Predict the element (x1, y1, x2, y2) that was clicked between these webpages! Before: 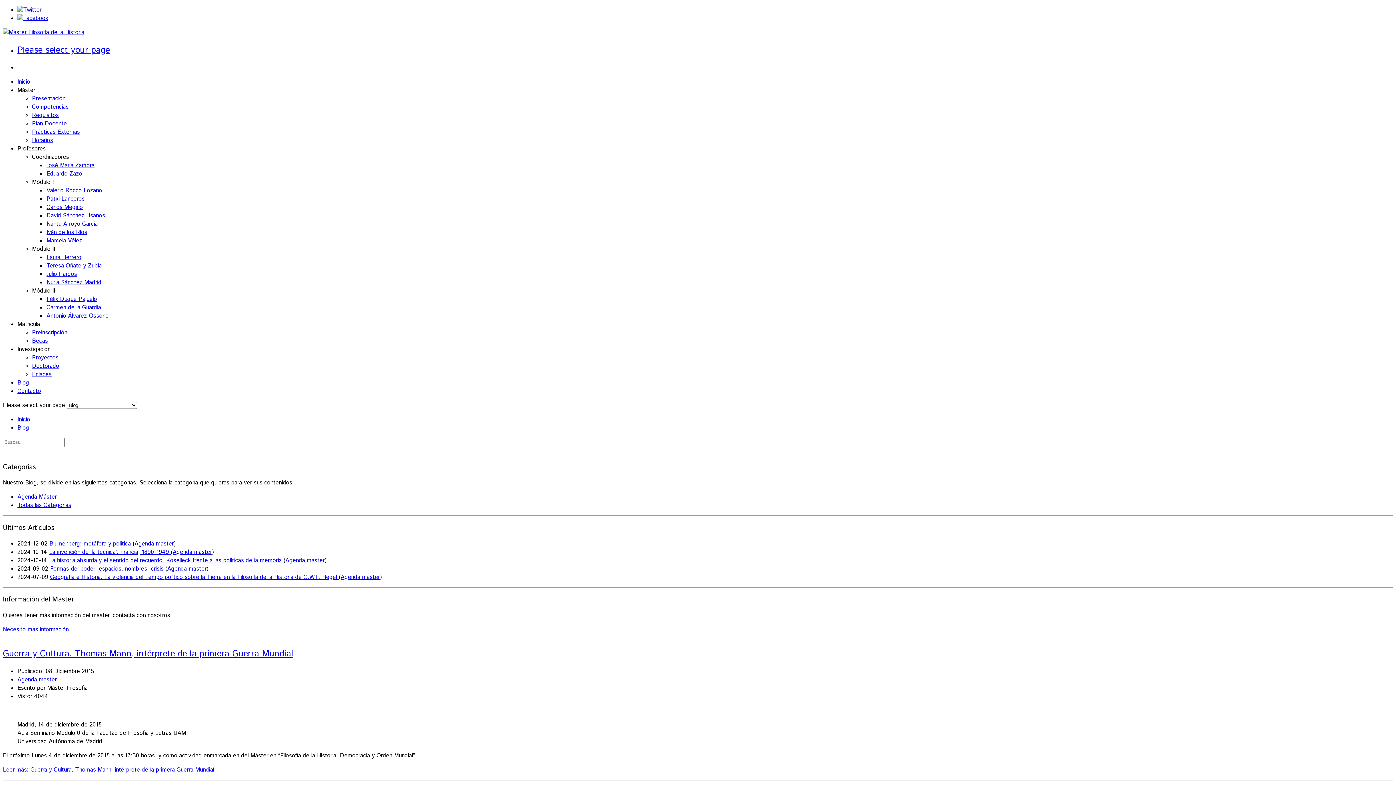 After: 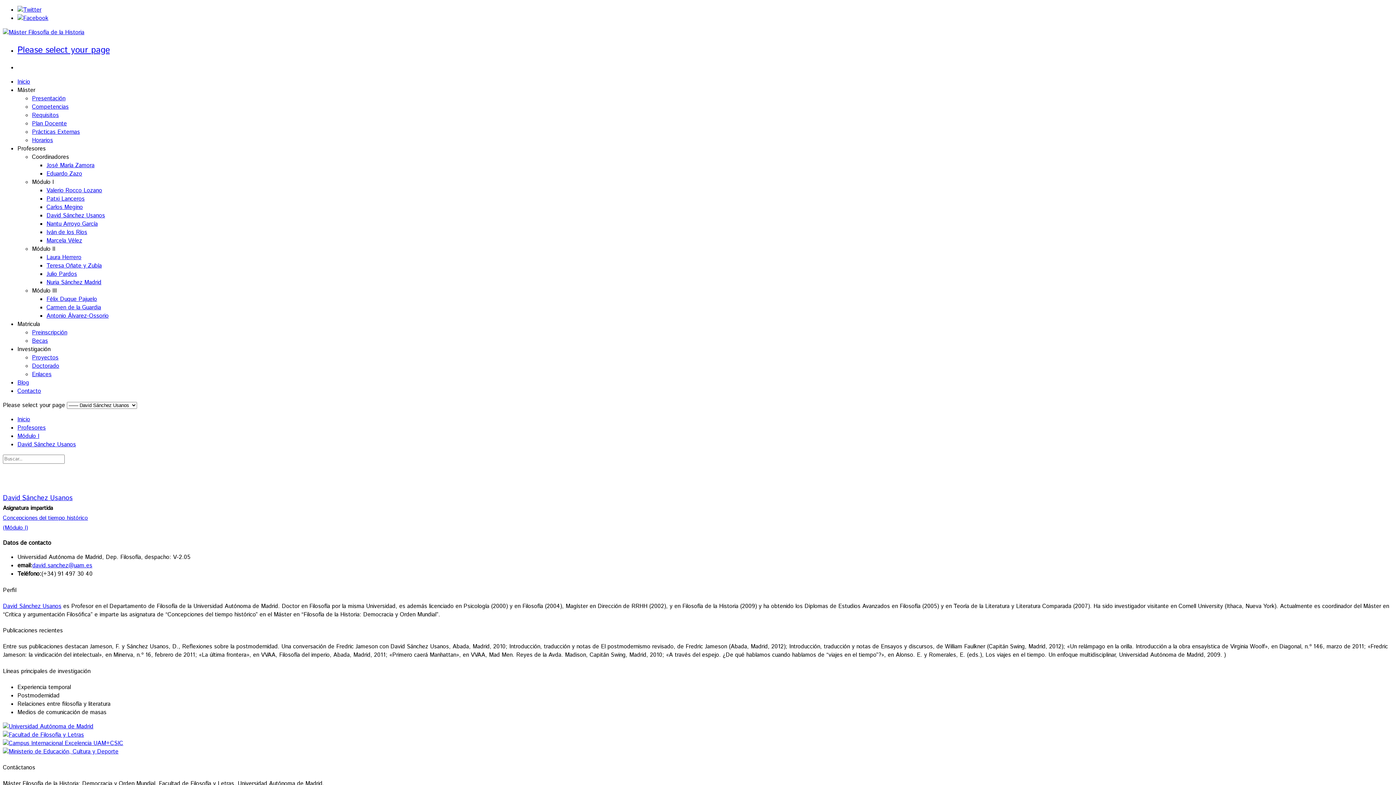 Action: bbox: (46, 211, 105, 219) label: David Sánchez Usanos